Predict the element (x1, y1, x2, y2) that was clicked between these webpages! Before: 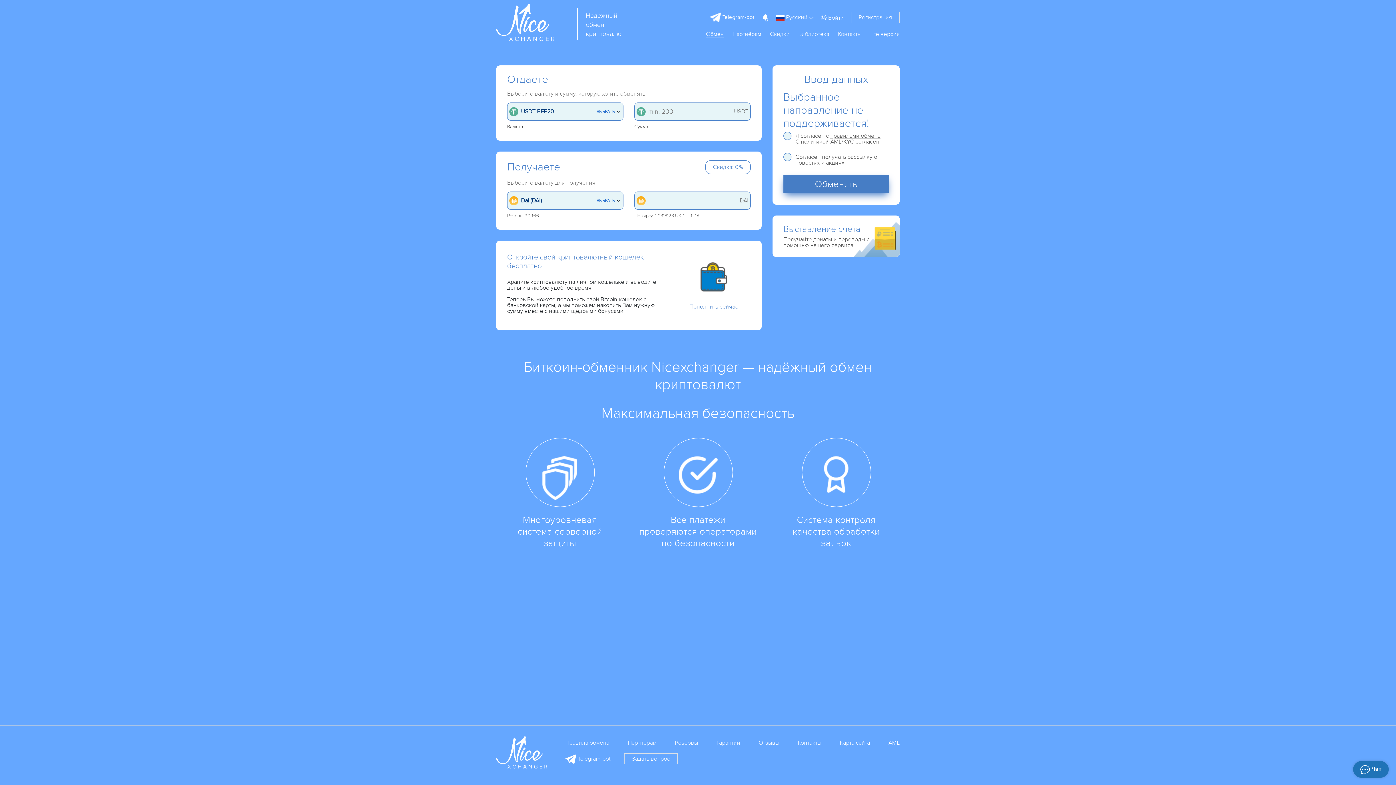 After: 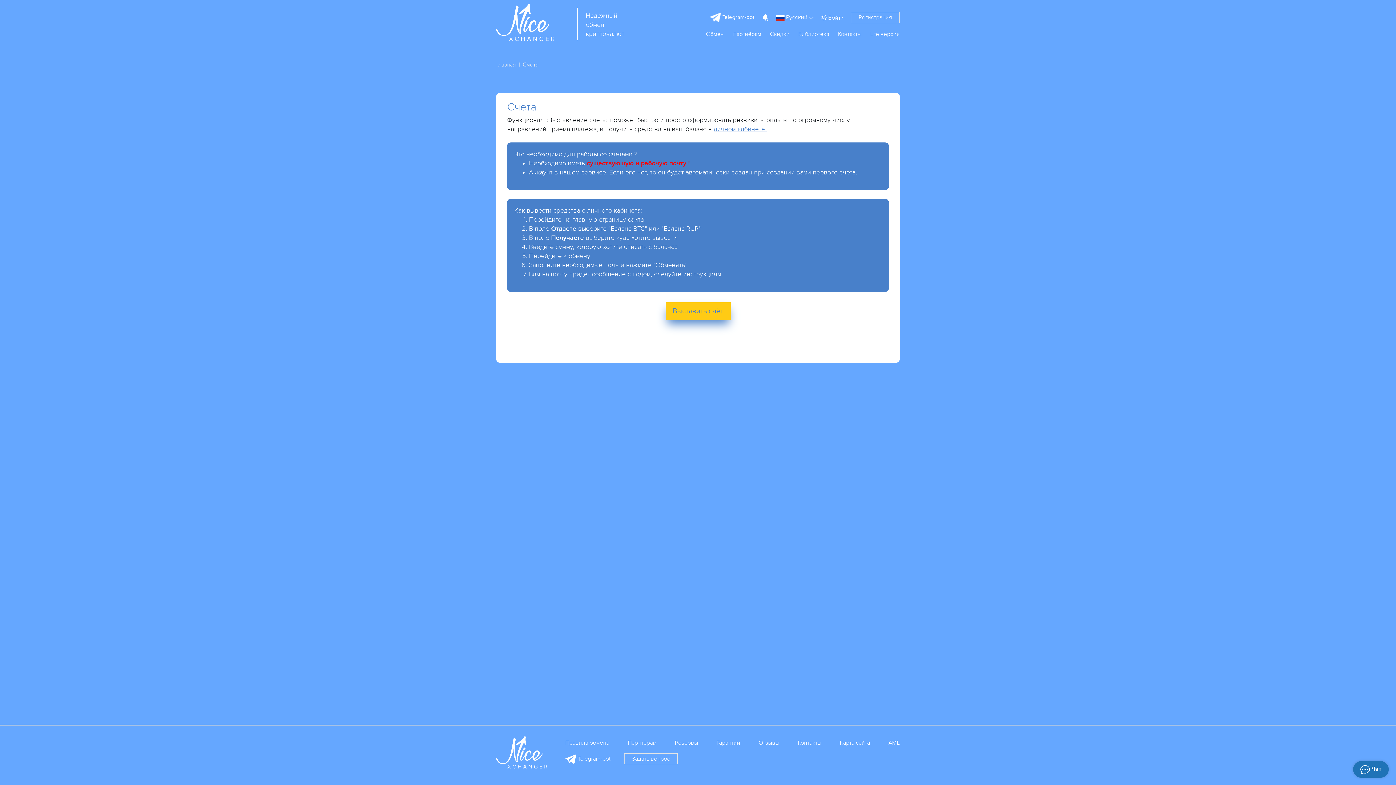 Action: label: Выставление счета

Получайте донаты и переводы с помощью нашего сервиса! bbox: (772, 215, 900, 257)